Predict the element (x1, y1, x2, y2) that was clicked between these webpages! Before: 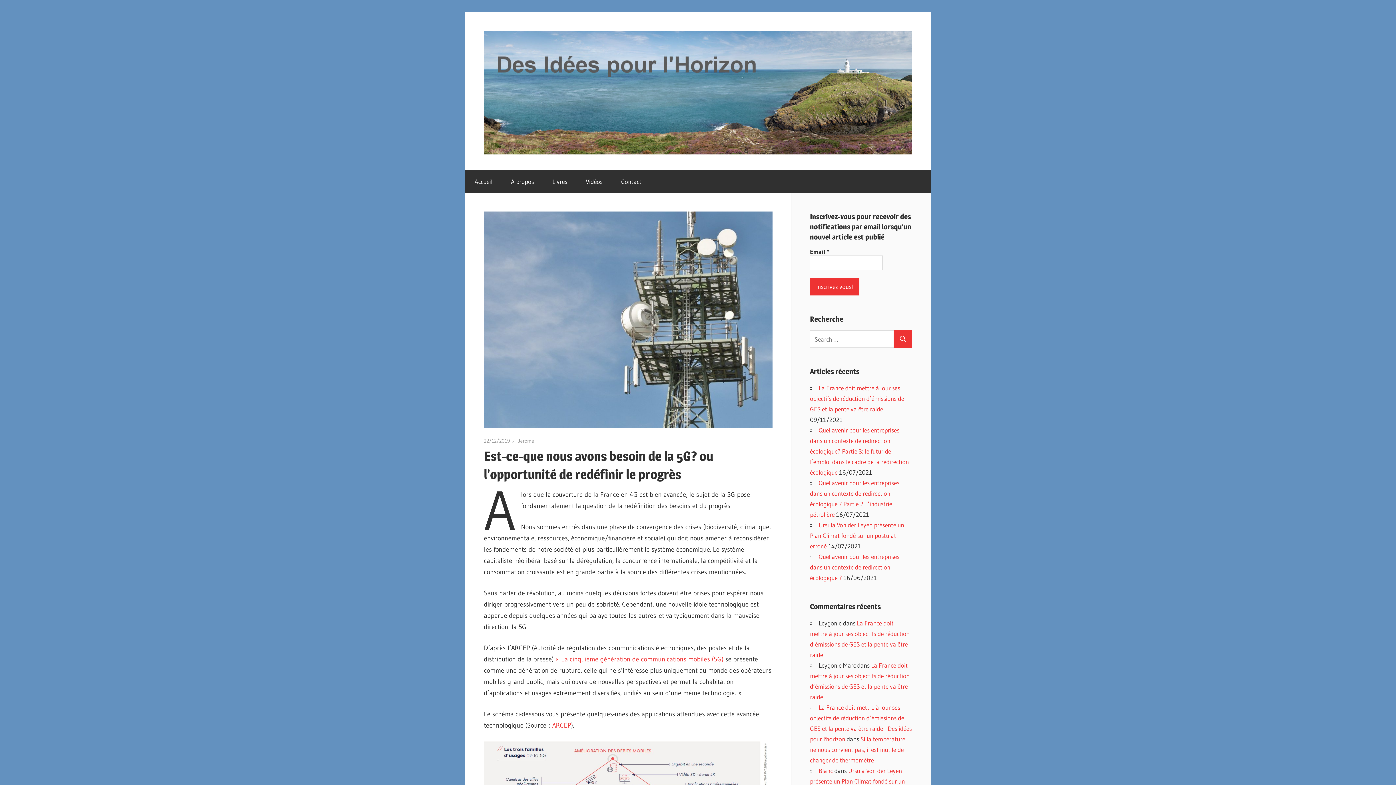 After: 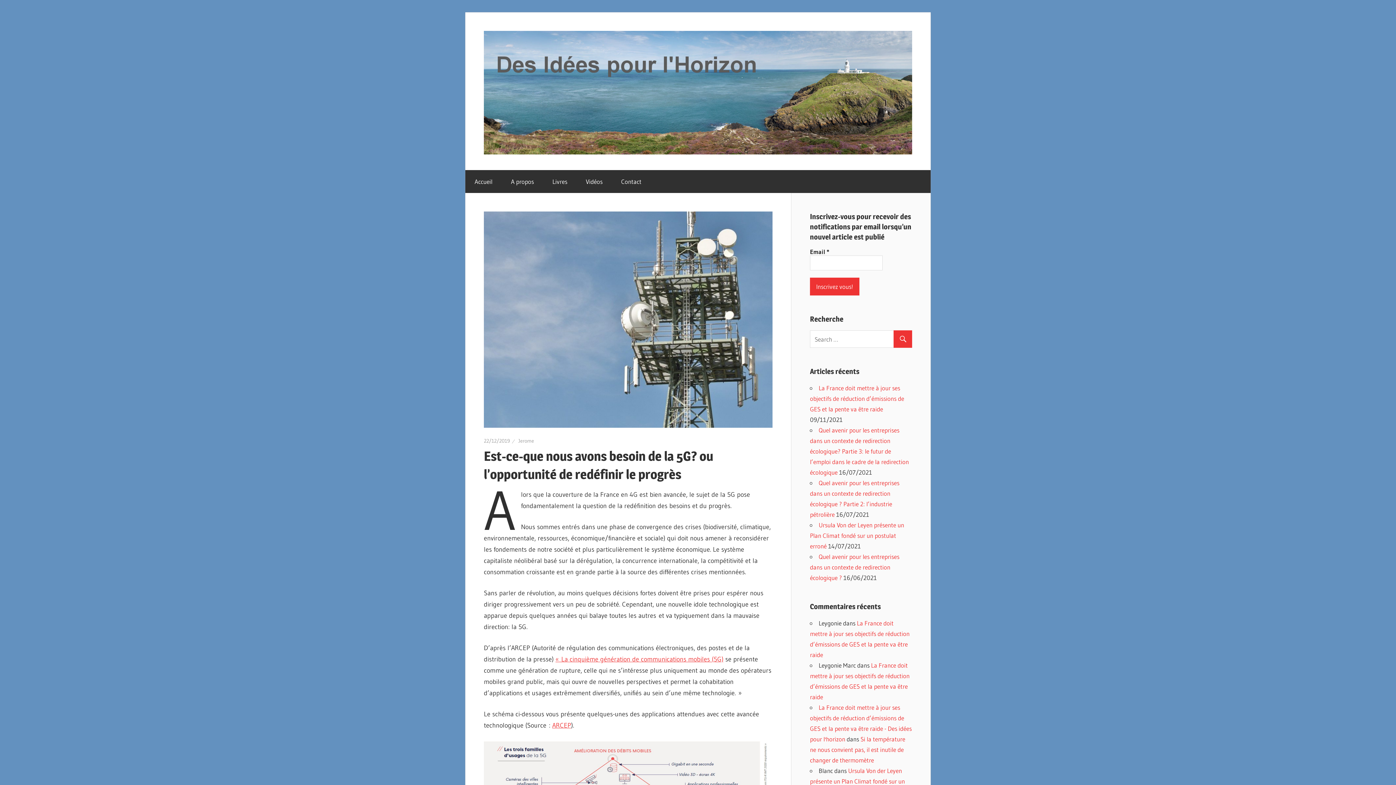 Action: bbox: (818, 767, 833, 774) label: Blanc